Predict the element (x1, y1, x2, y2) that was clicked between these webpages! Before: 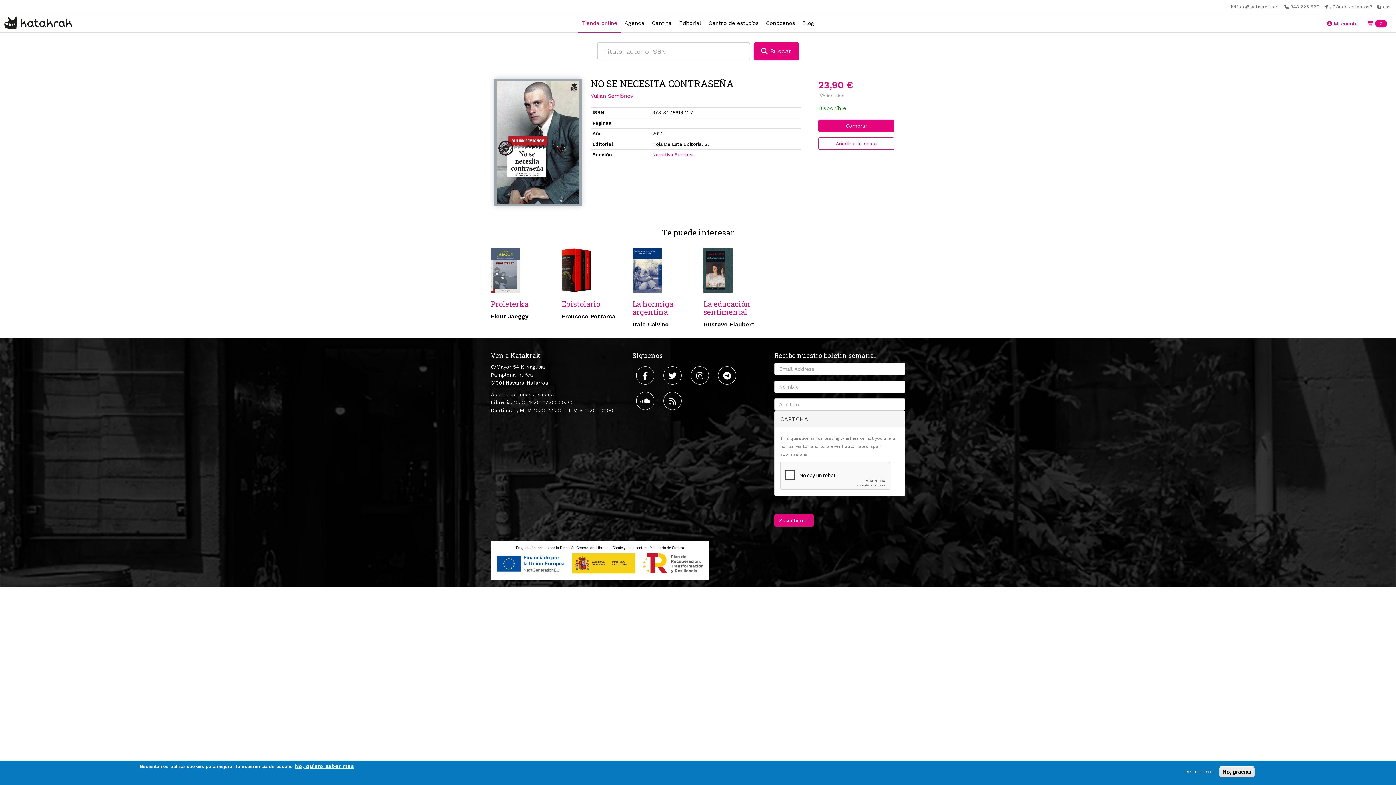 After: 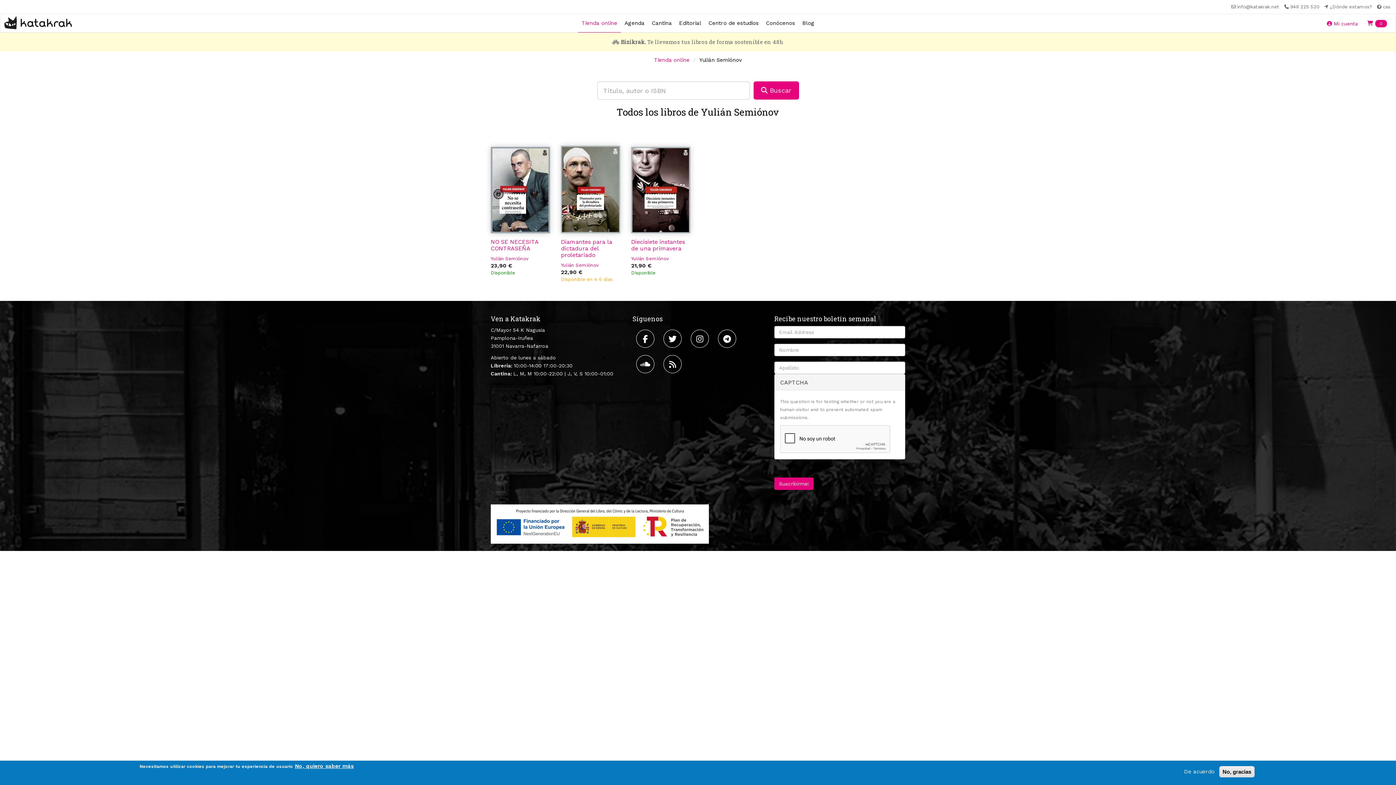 Action: label: Yulián Semiónov bbox: (590, 92, 633, 99)